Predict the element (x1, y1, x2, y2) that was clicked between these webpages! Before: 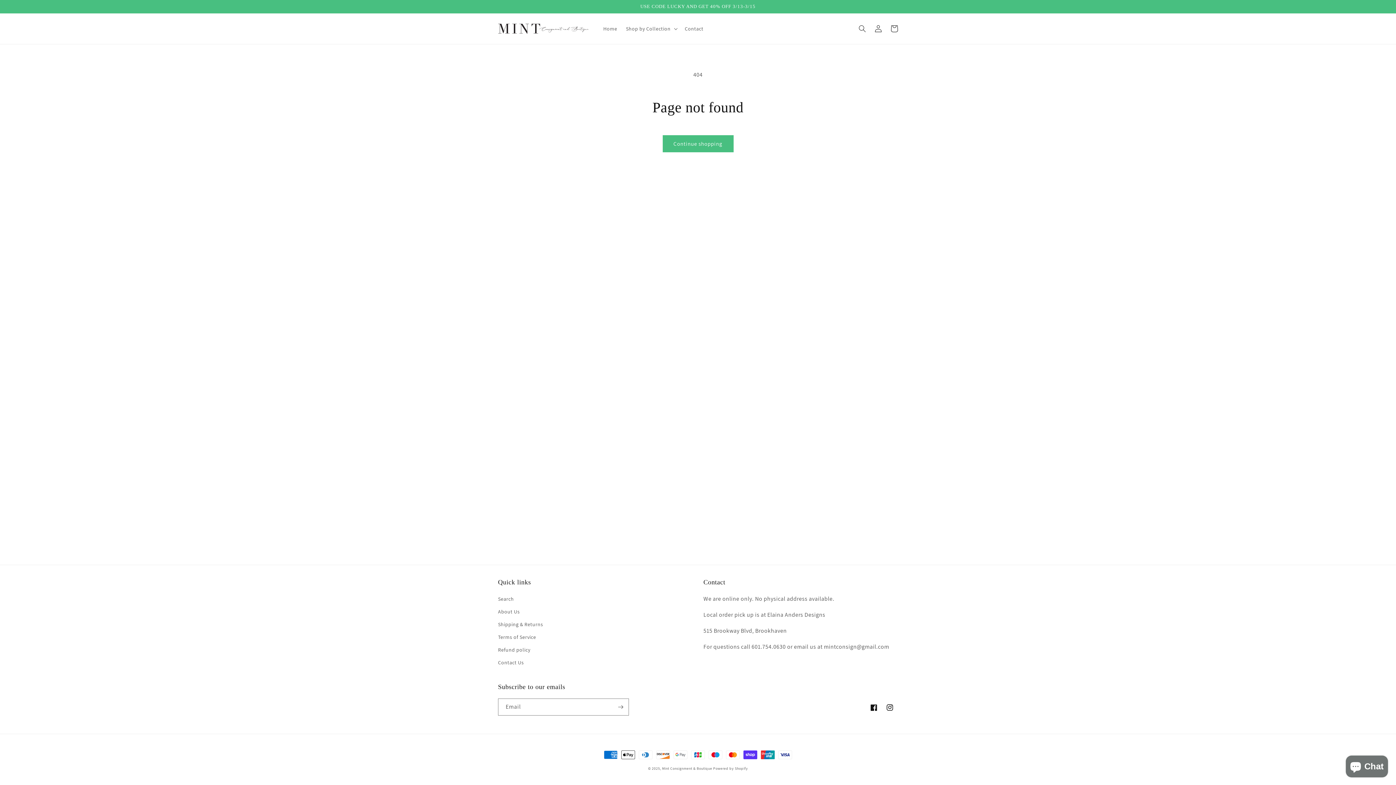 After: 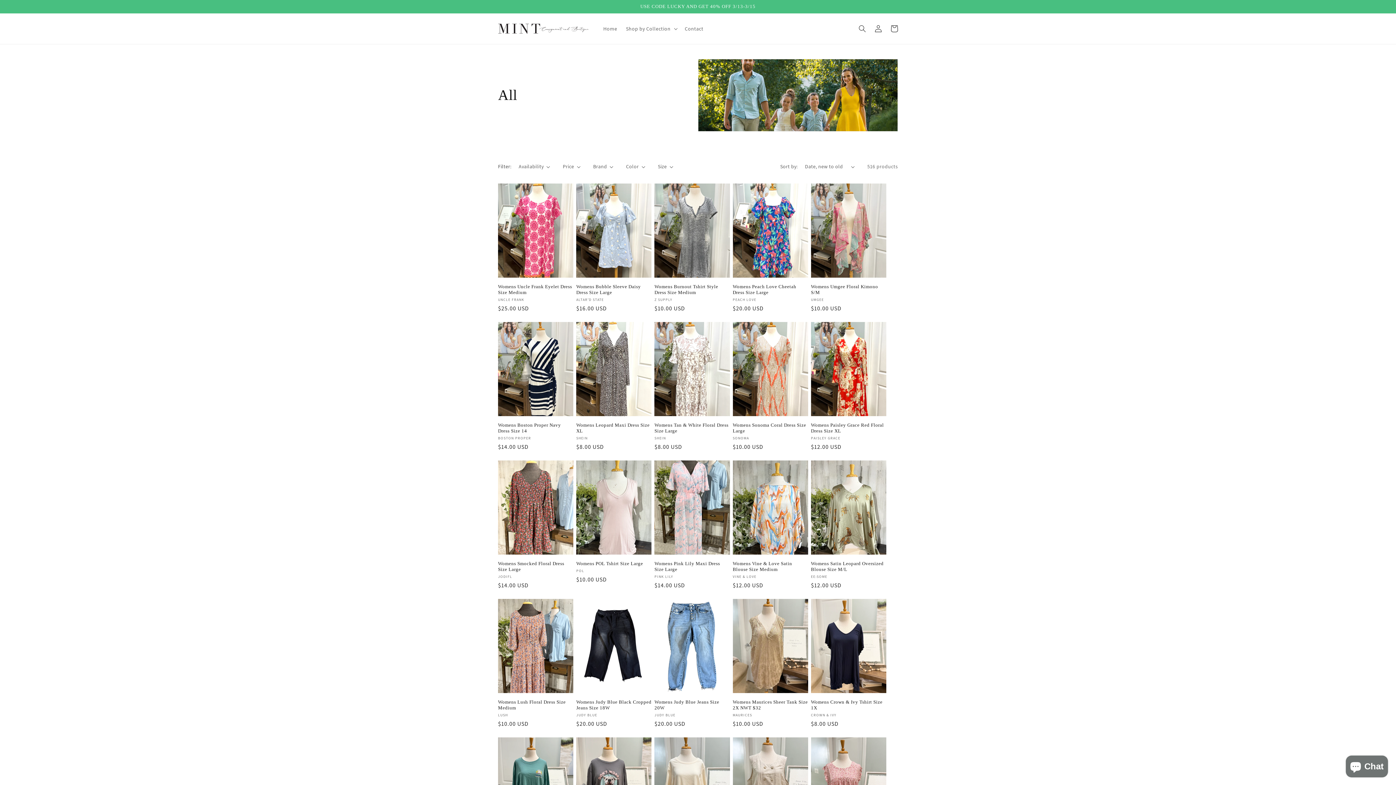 Action: bbox: (662, 135, 733, 152) label: Continue shopping